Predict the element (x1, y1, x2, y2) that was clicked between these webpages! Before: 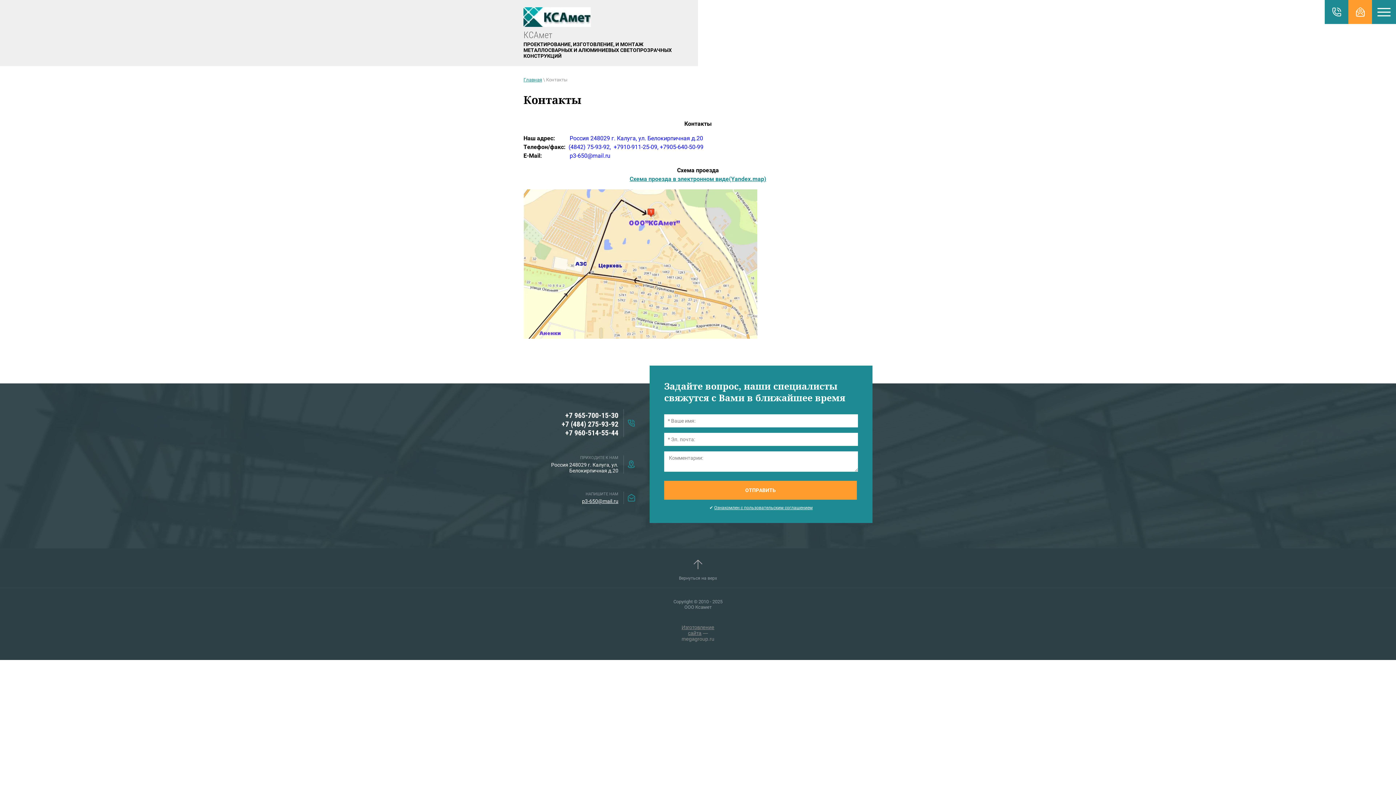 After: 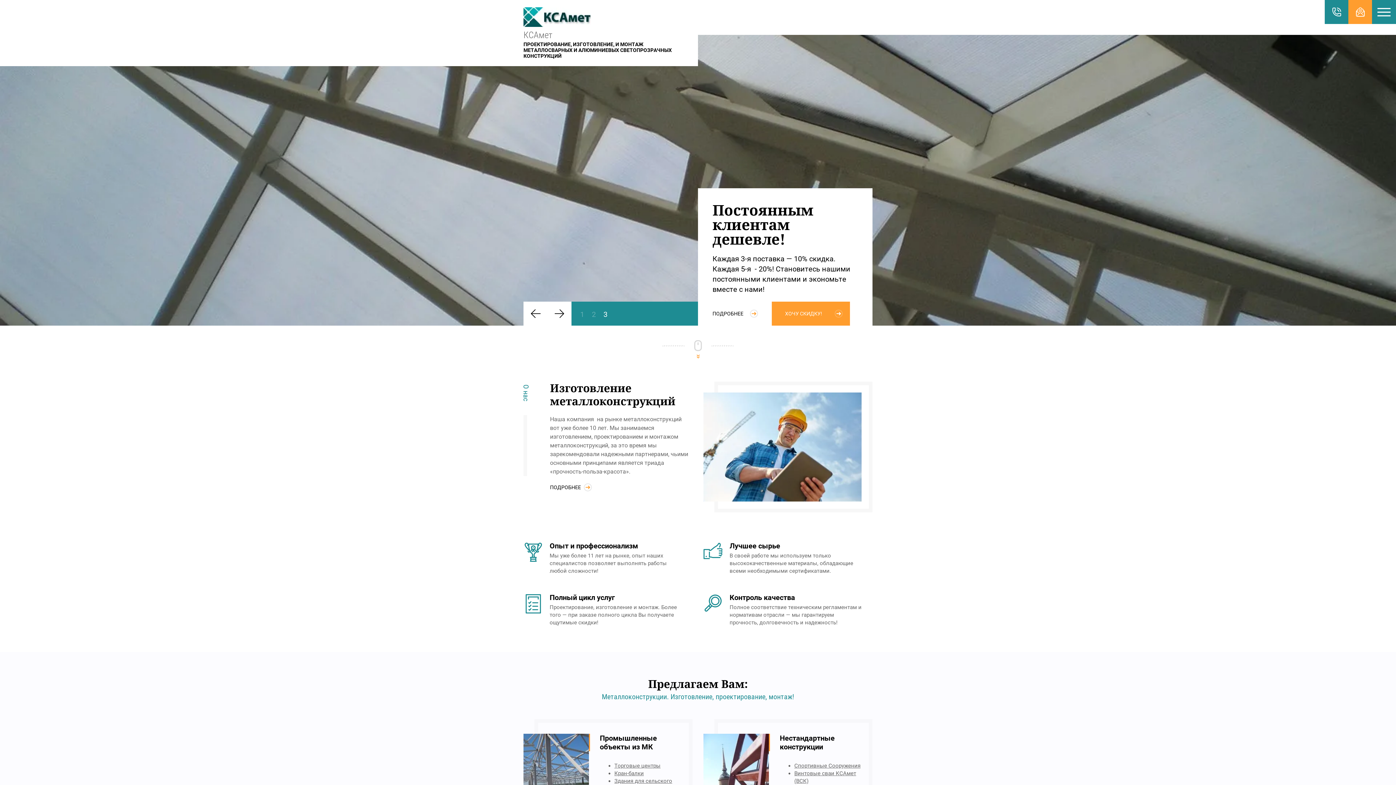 Action: bbox: (523, 7, 687, 26)